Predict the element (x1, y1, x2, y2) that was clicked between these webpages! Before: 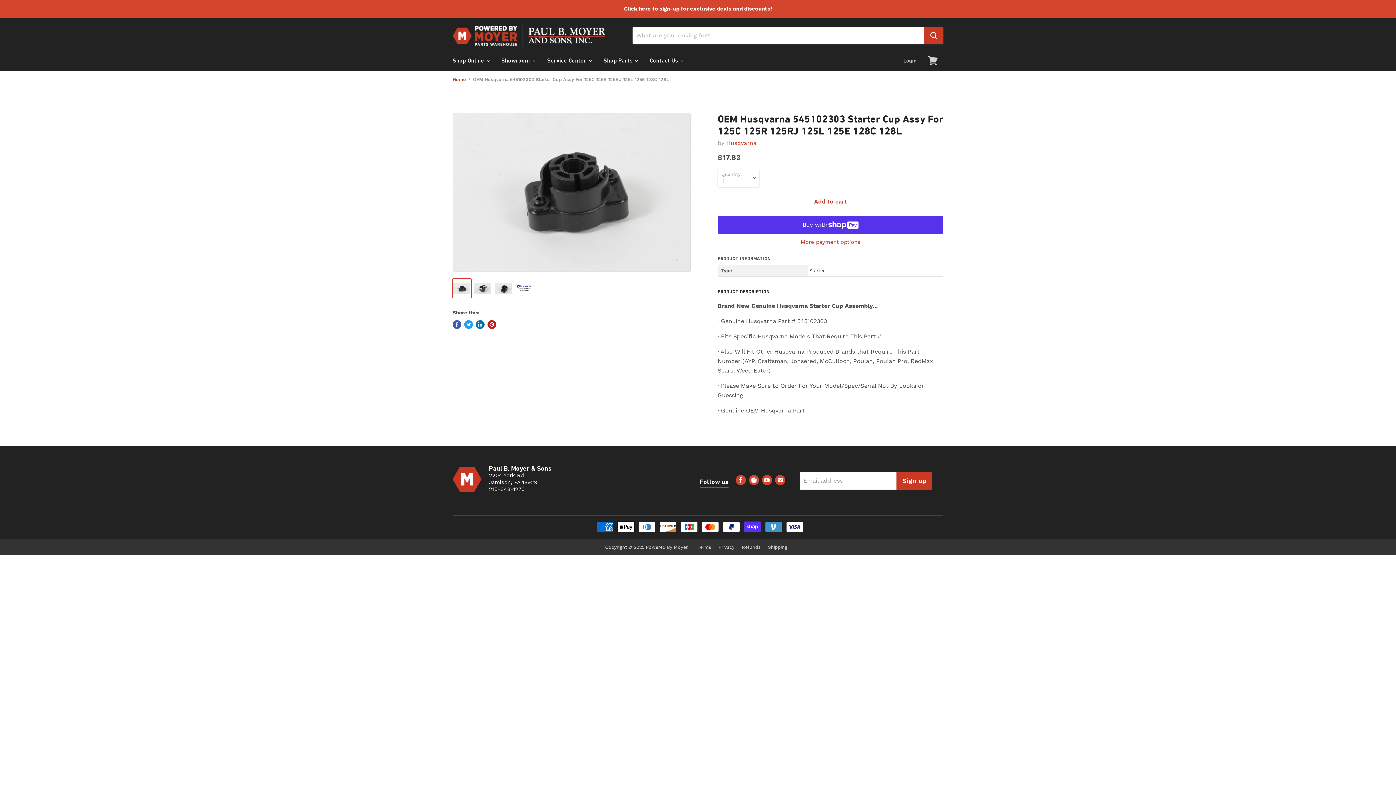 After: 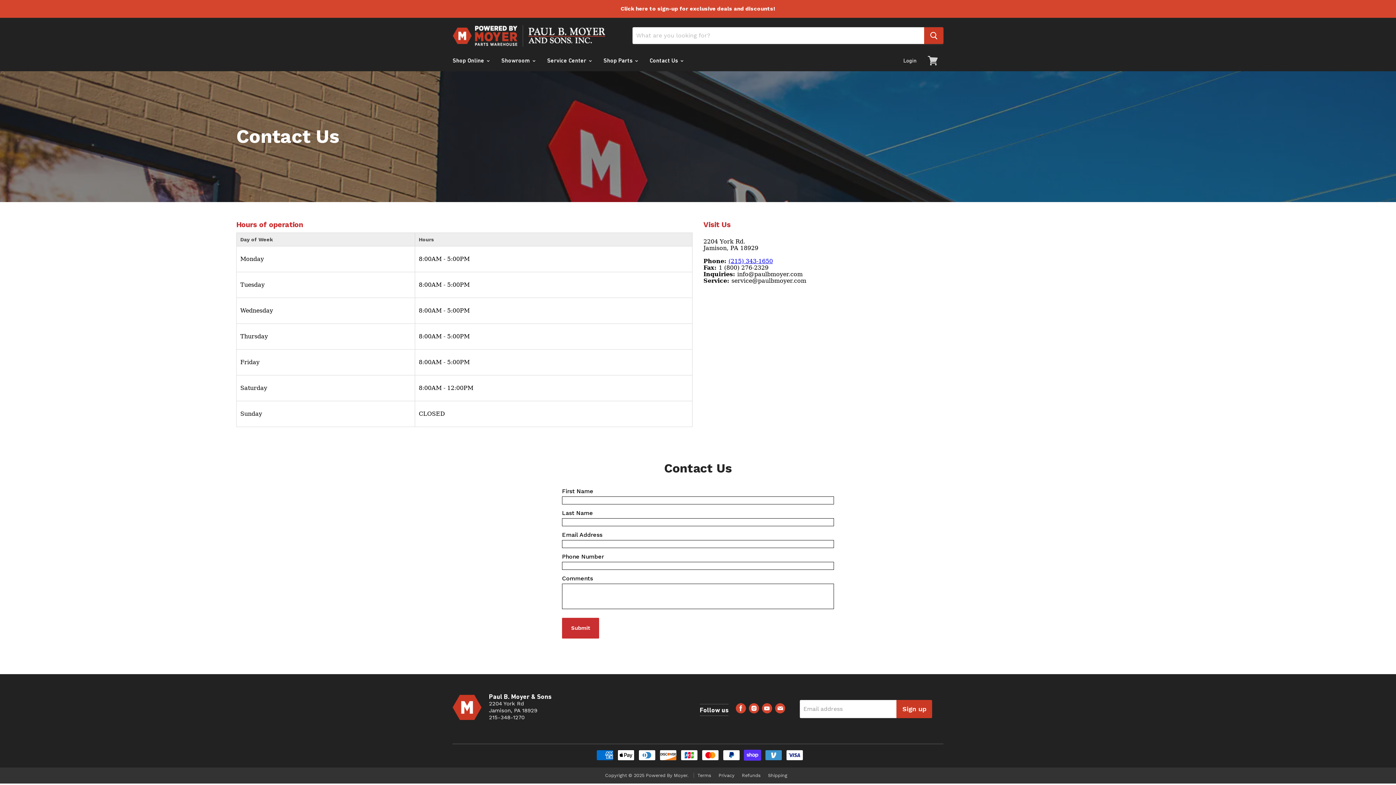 Action: bbox: (644, 53, 688, 68) label: Contact Us 